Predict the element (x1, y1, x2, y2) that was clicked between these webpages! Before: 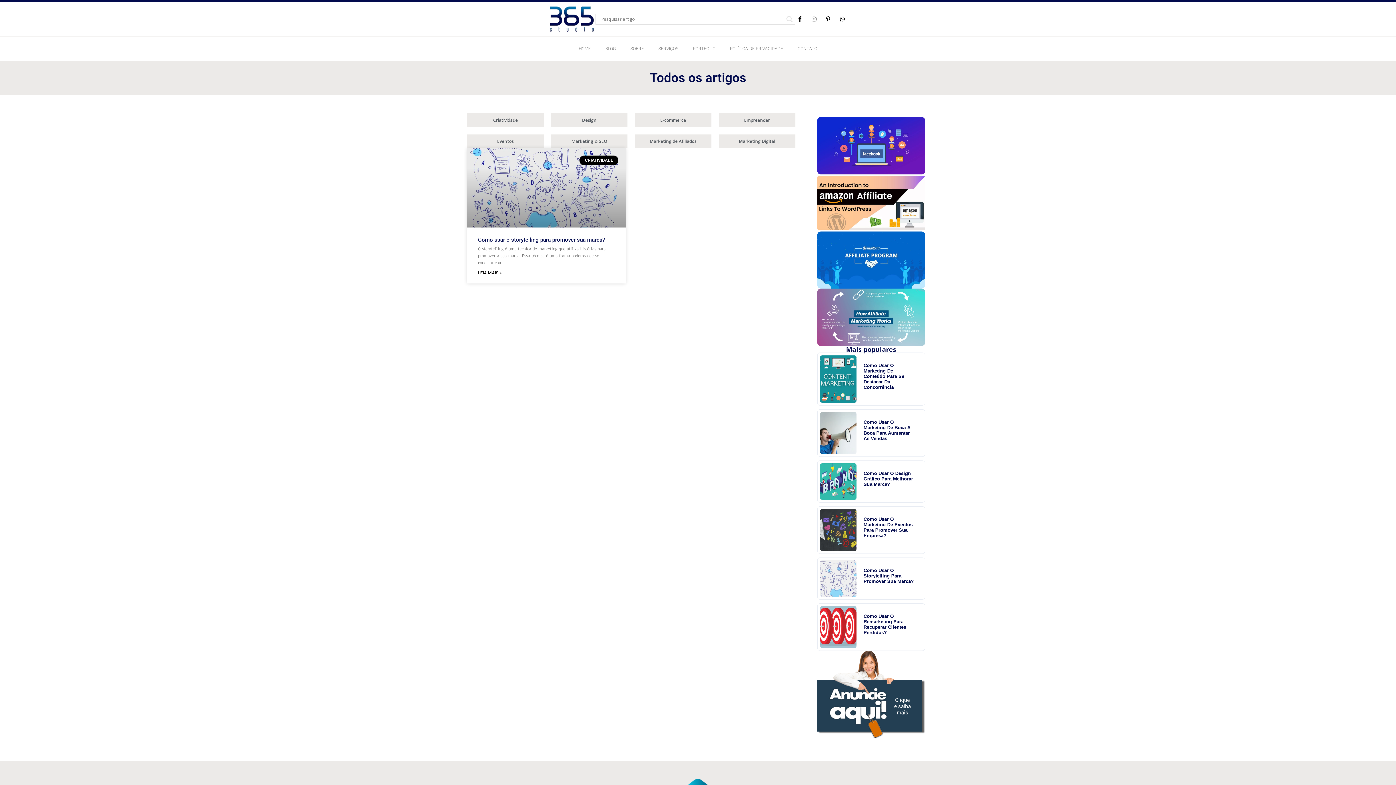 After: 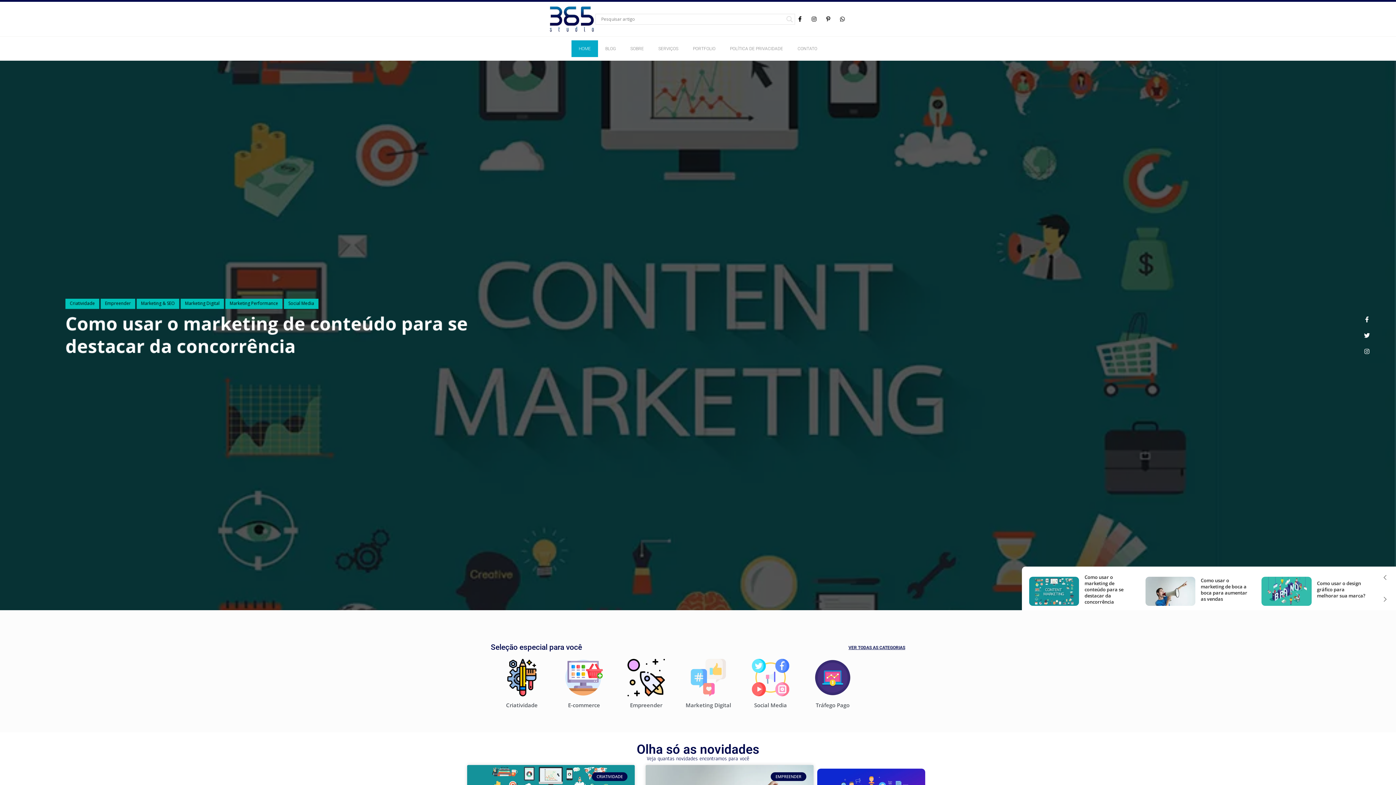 Action: bbox: (571, 40, 598, 57) label: HOME